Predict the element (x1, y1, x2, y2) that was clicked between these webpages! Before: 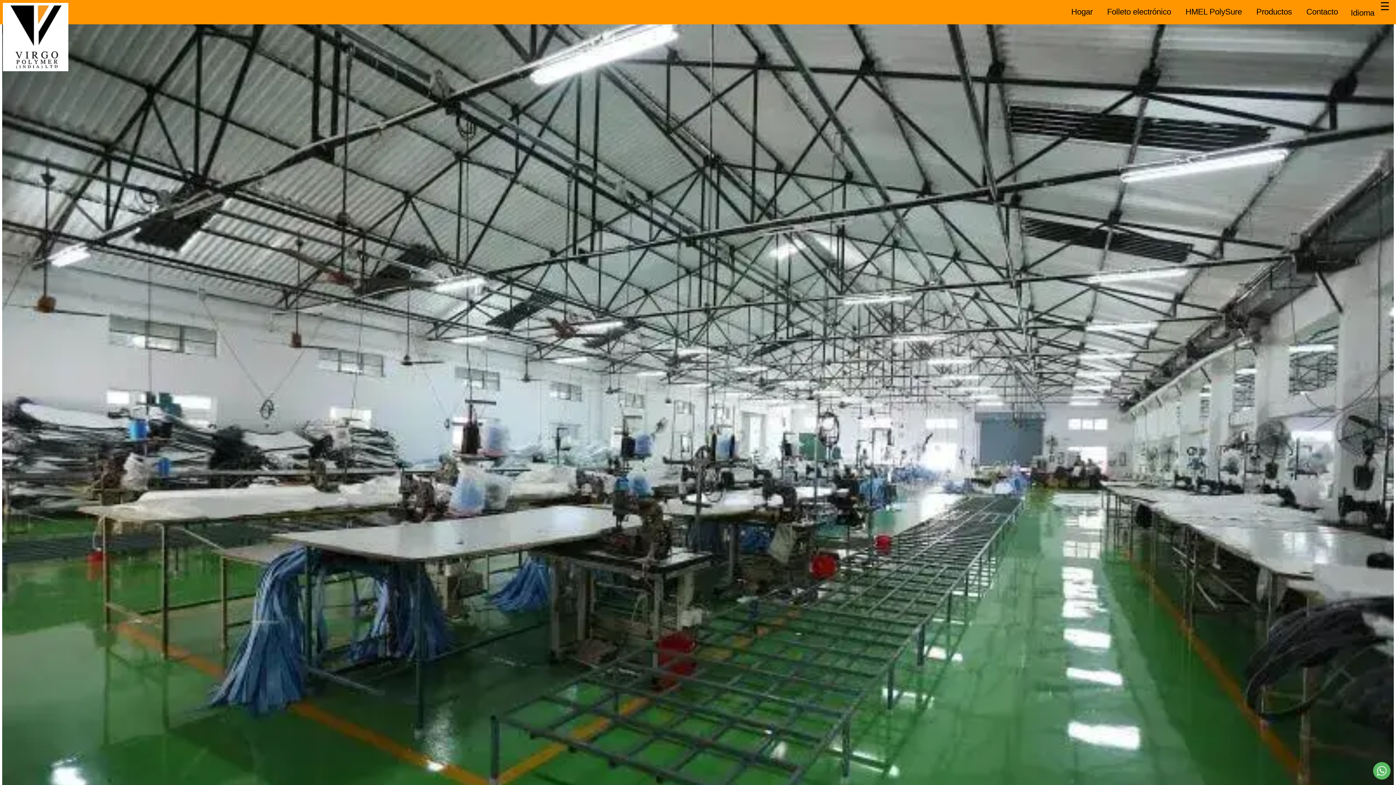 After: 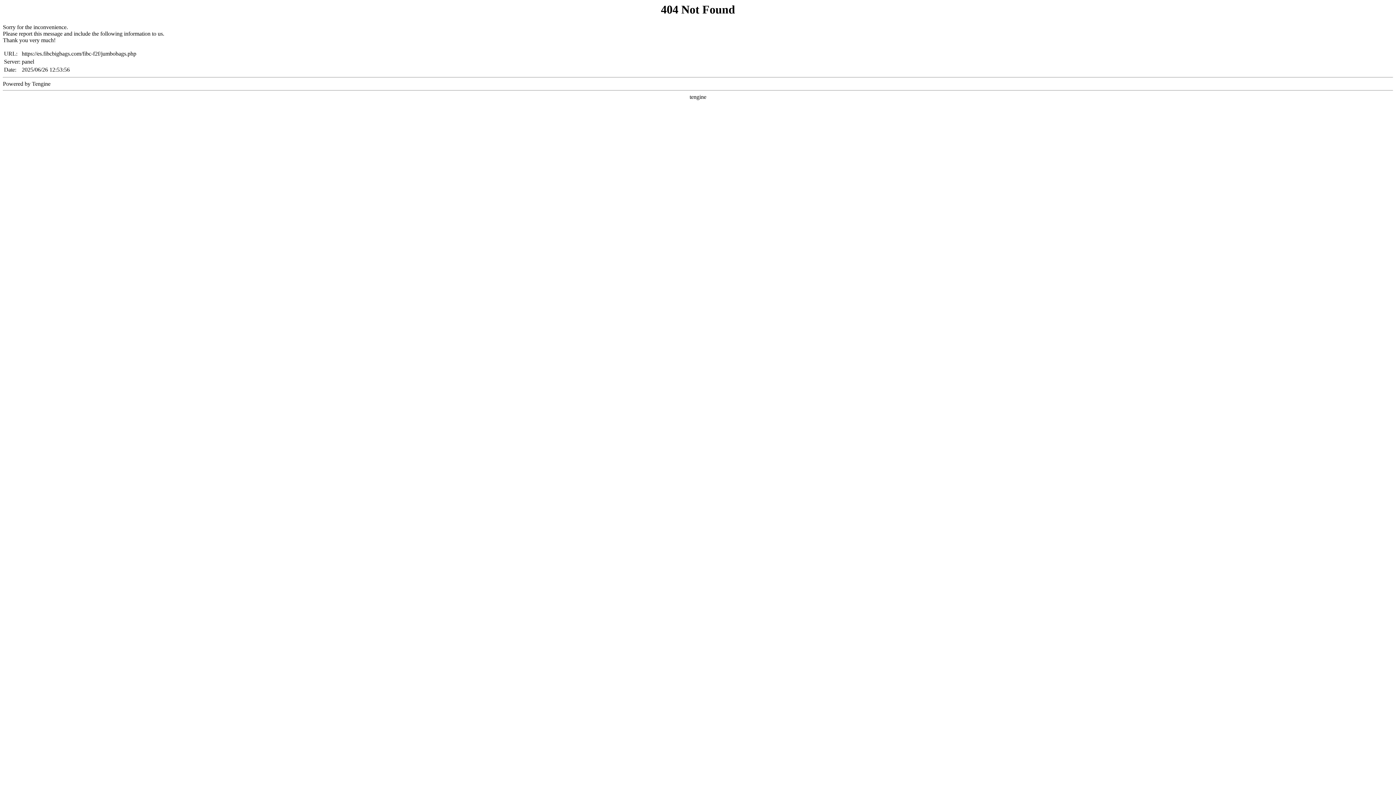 Action: label: Productos bbox: (1254, 4, 1294, 19)